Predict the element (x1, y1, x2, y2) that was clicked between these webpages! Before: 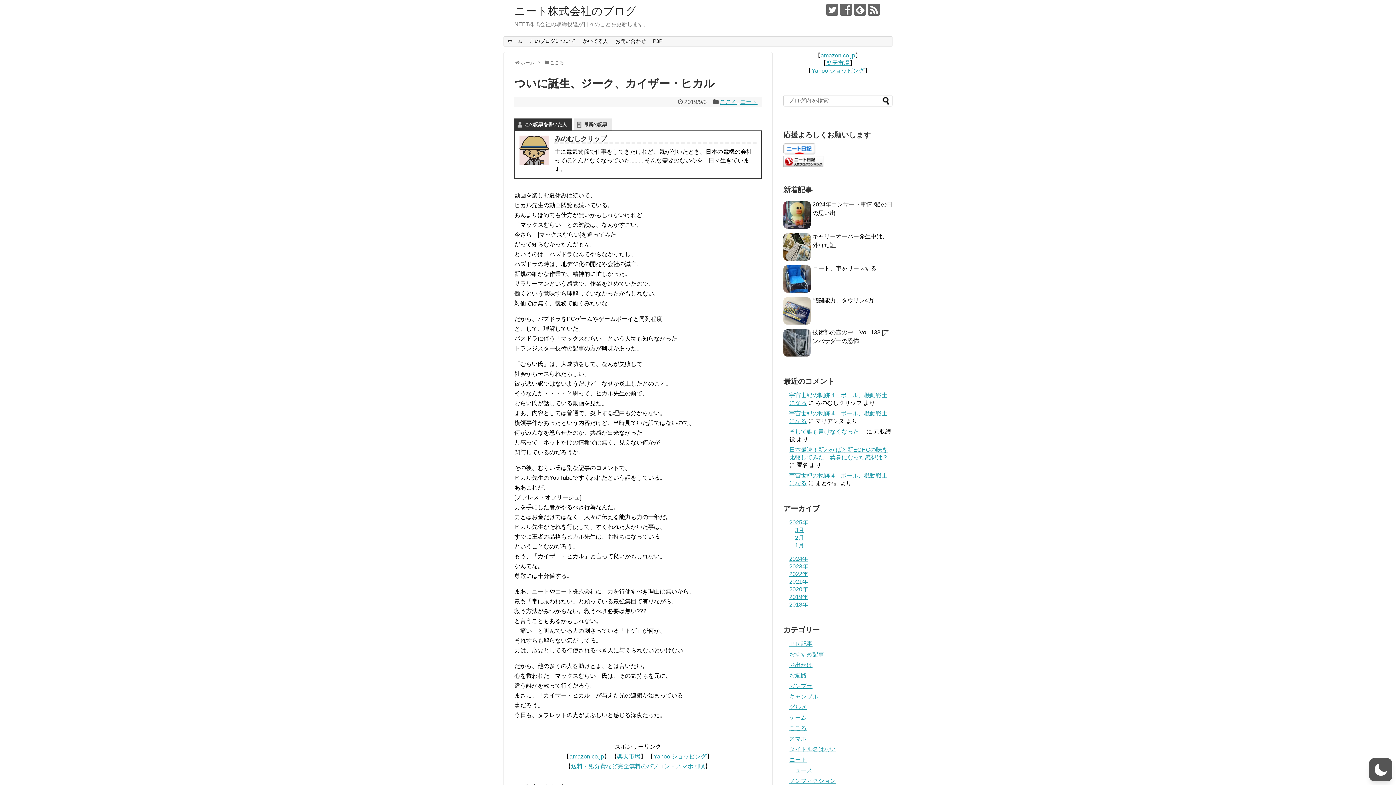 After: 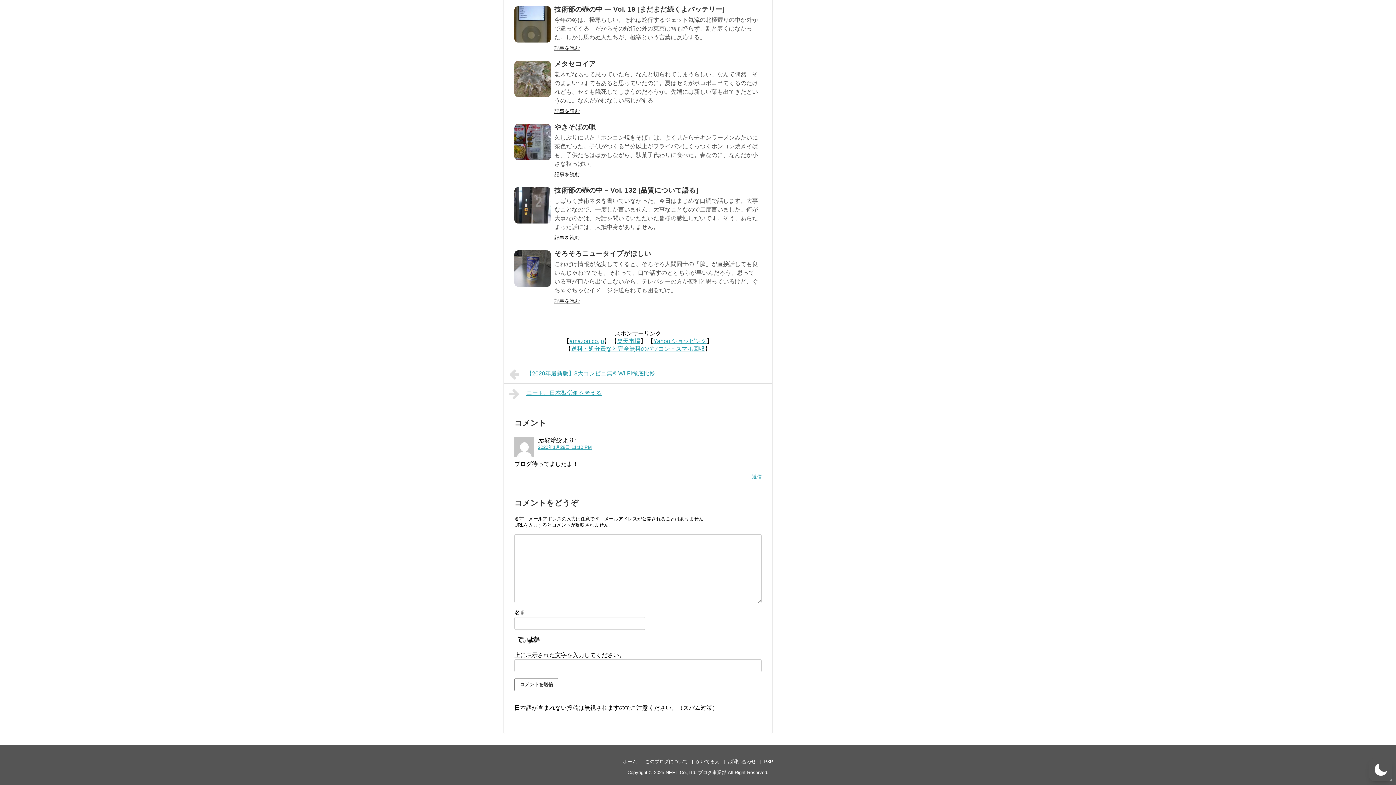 Action: label: そして誰も書けなくなった。 bbox: (789, 428, 865, 435)